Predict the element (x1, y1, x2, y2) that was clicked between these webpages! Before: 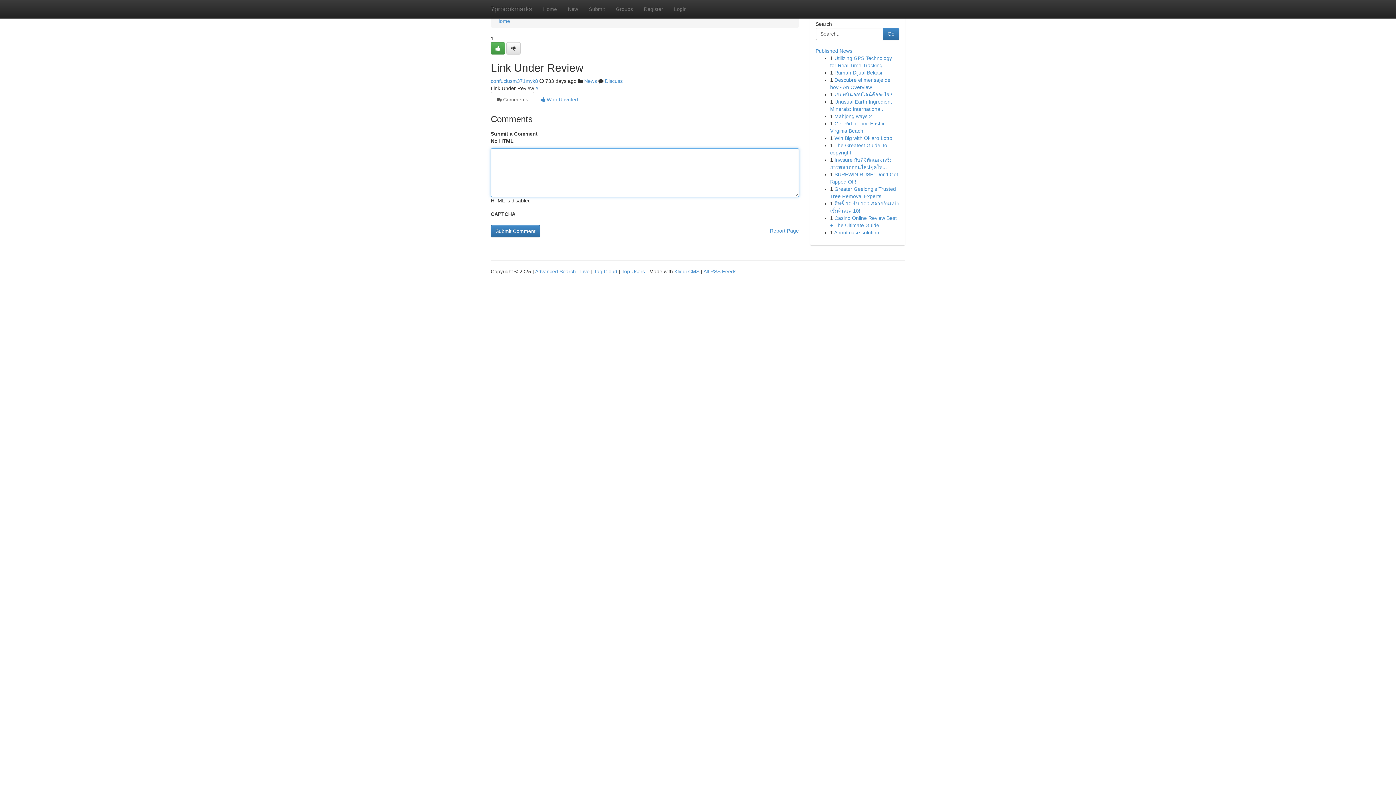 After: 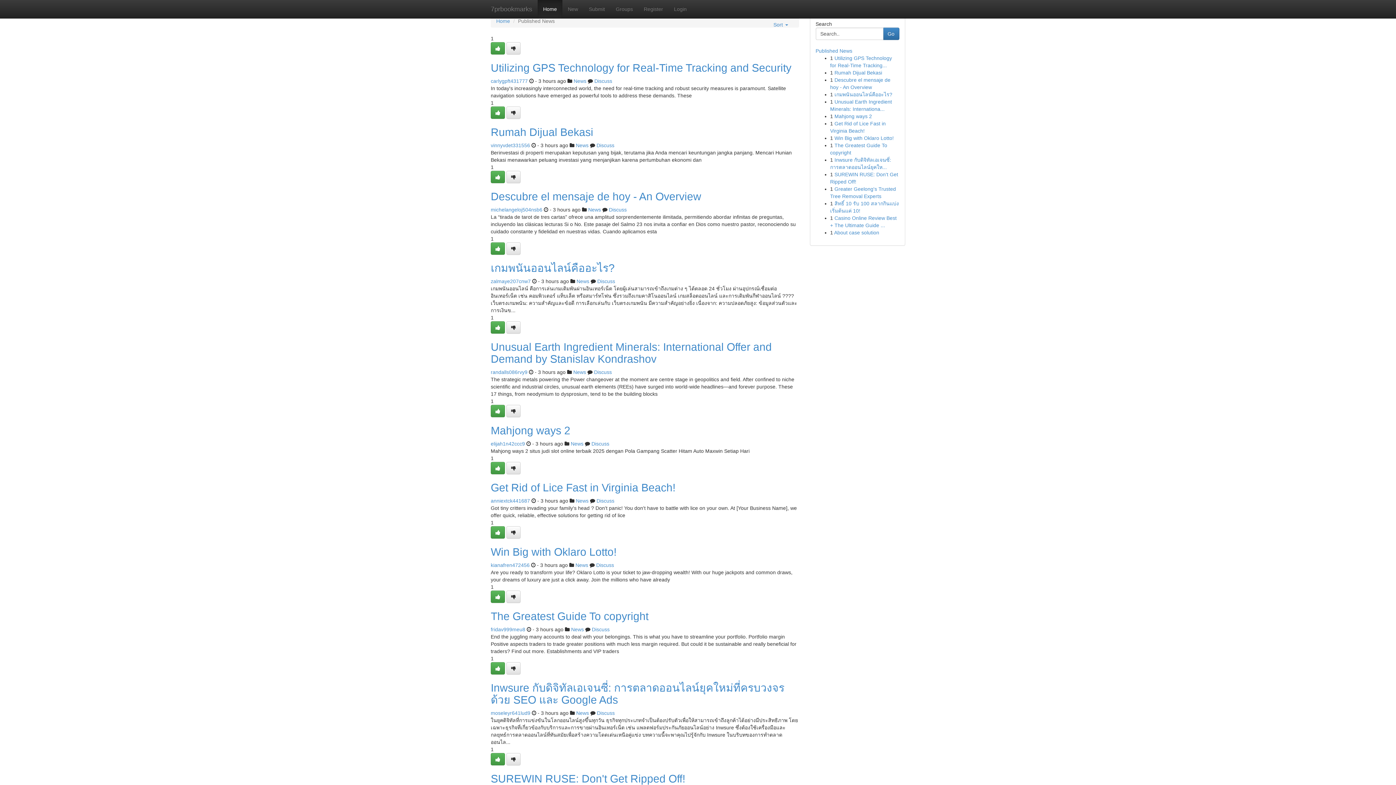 Action: bbox: (815, 48, 852, 53) label: Published News